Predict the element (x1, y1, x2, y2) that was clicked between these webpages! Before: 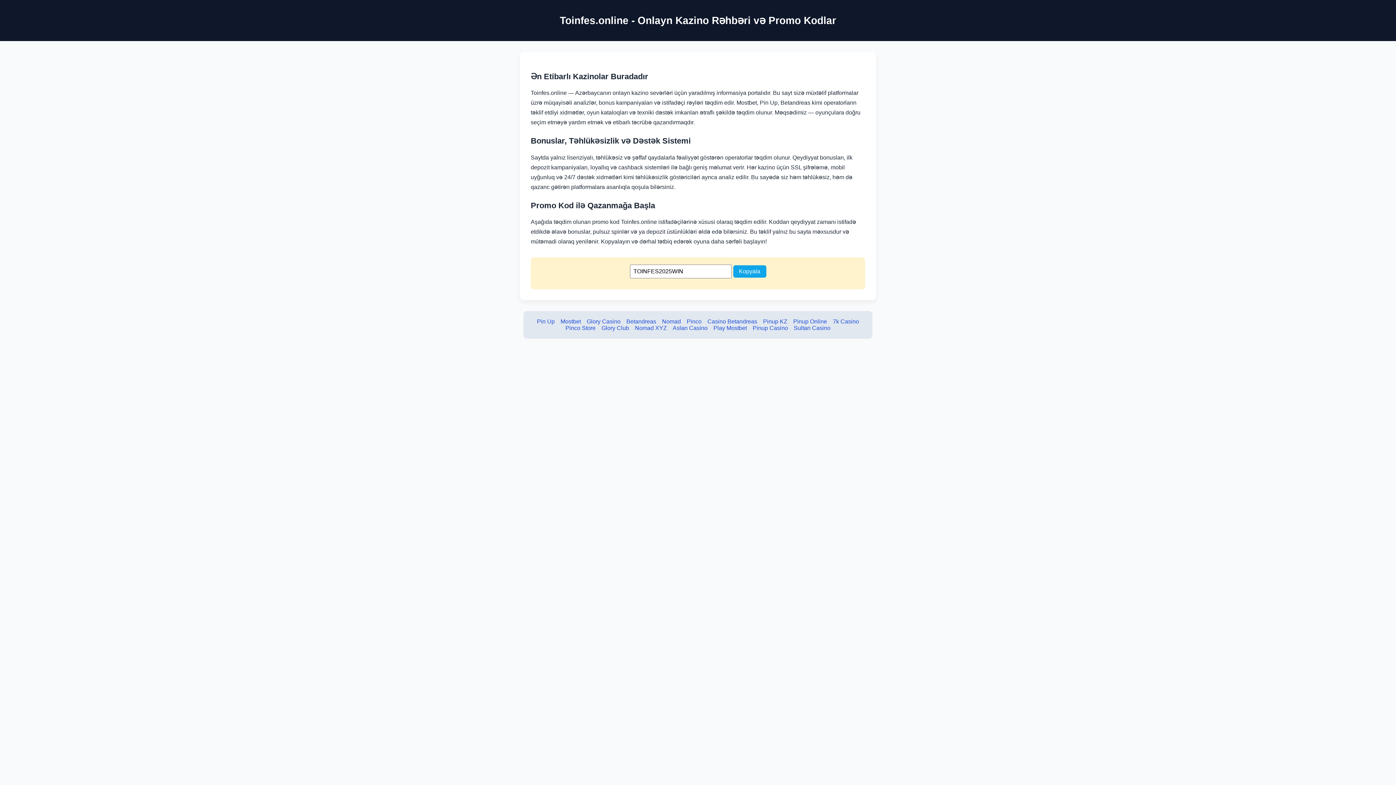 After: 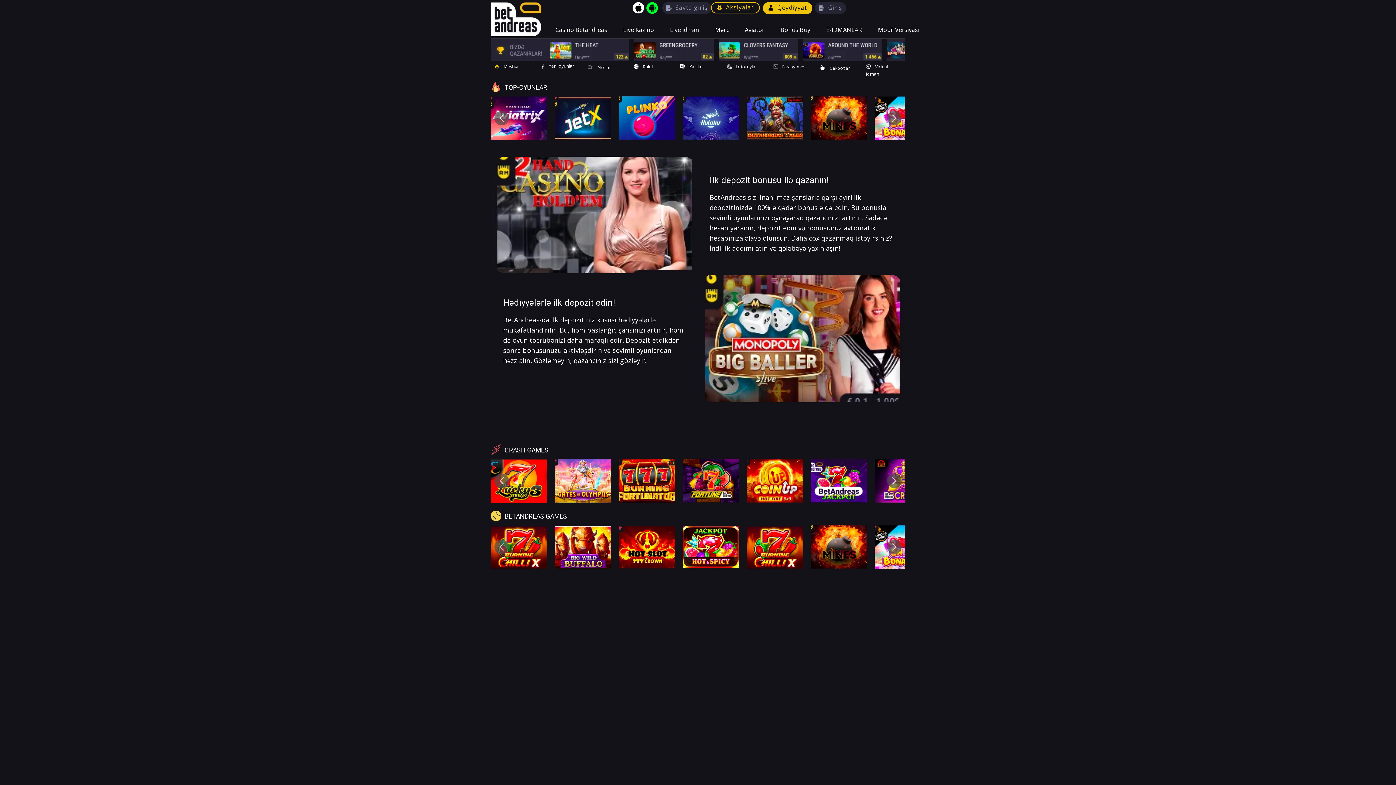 Action: label: Betandreas bbox: (626, 318, 656, 324)